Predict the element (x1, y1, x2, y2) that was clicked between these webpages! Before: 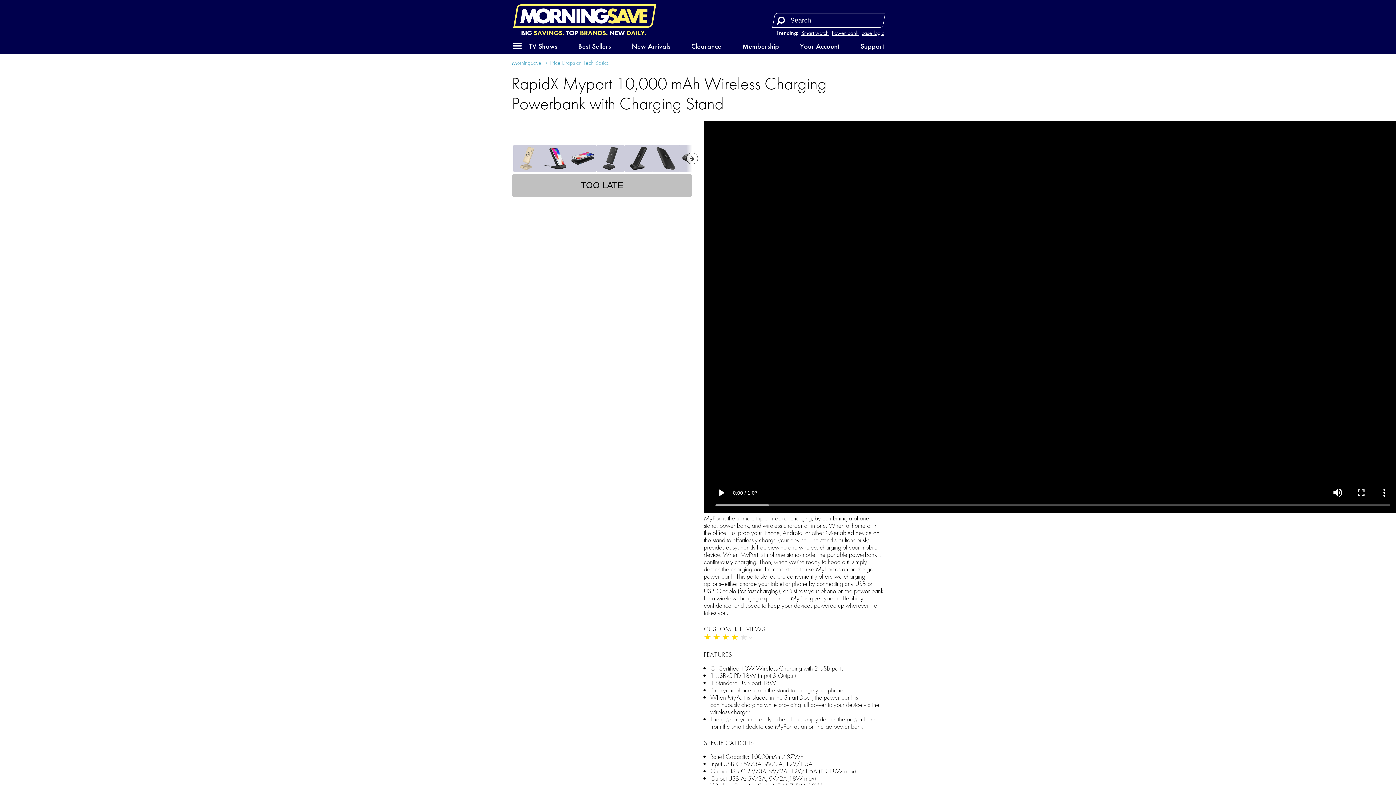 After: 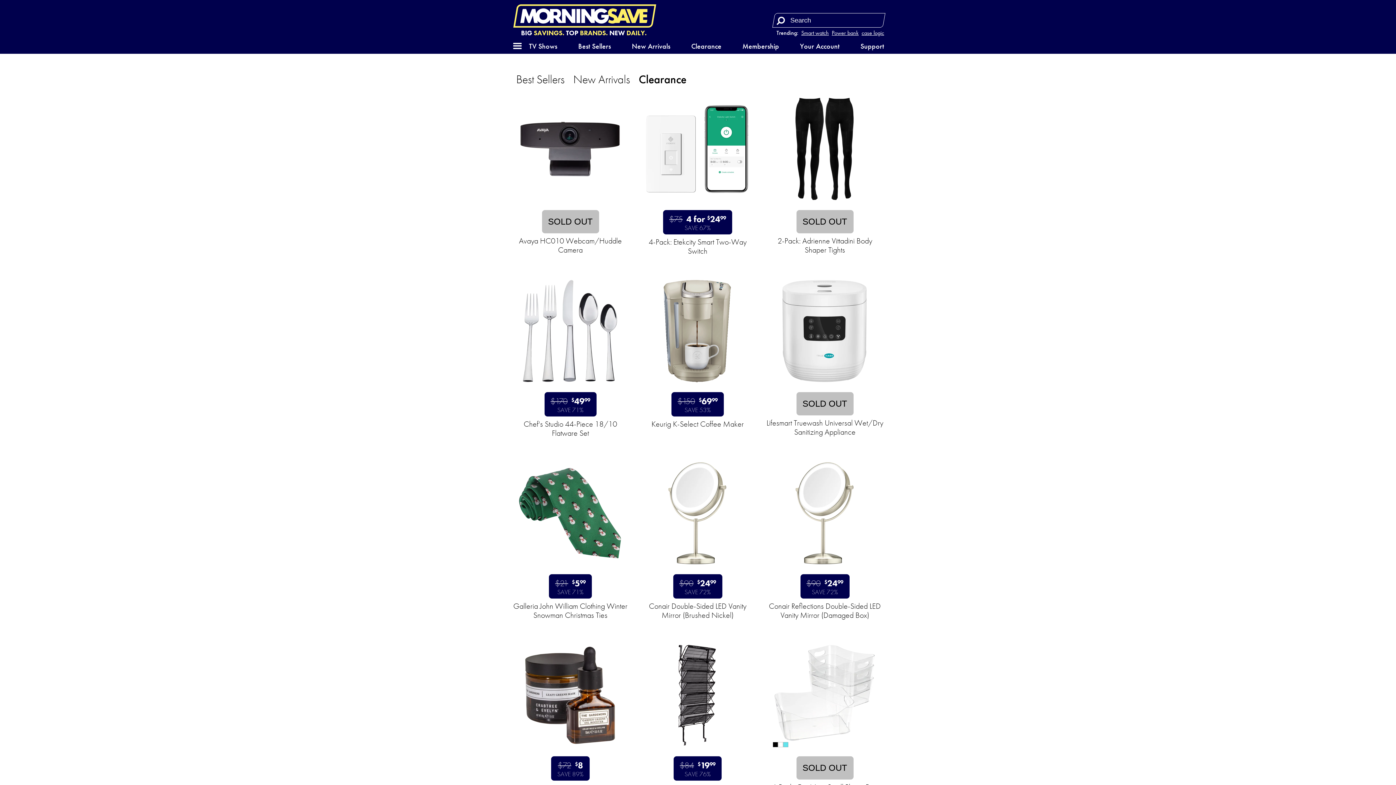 Action: bbox: (691, 41, 721, 50) label: Clearance